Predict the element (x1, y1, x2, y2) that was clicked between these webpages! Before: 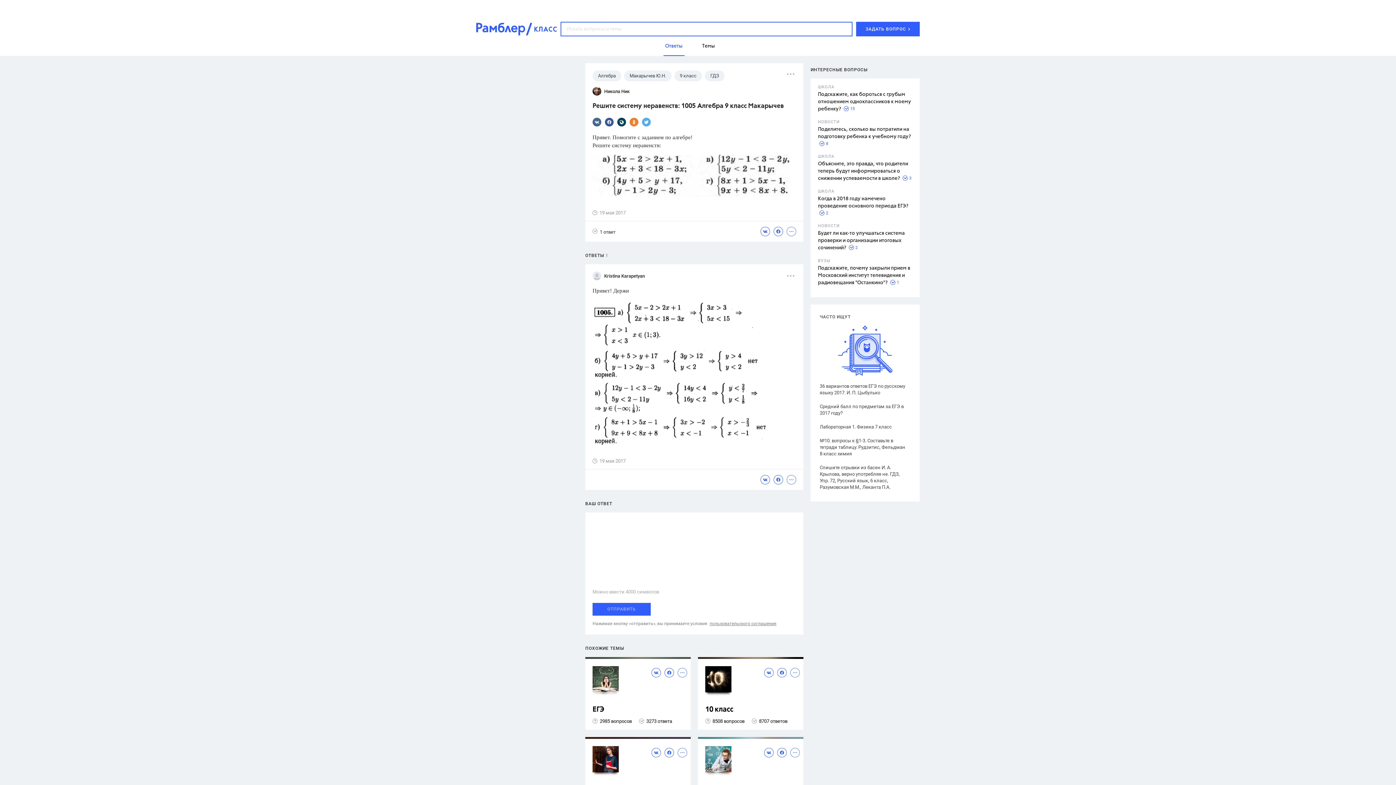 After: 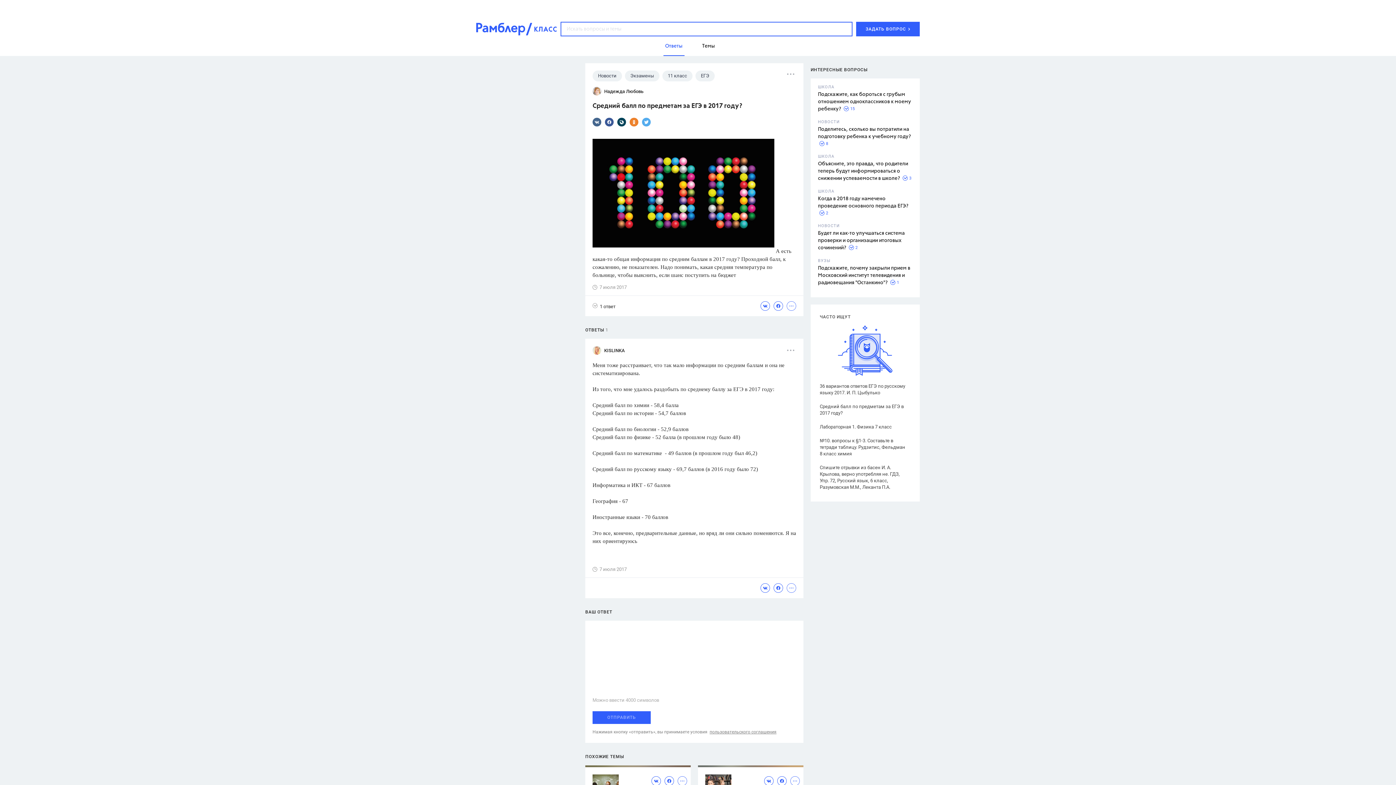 Action: bbox: (820, 403, 907, 416) label: Средний балл по предметам за ЕГЭ в 2017 году?